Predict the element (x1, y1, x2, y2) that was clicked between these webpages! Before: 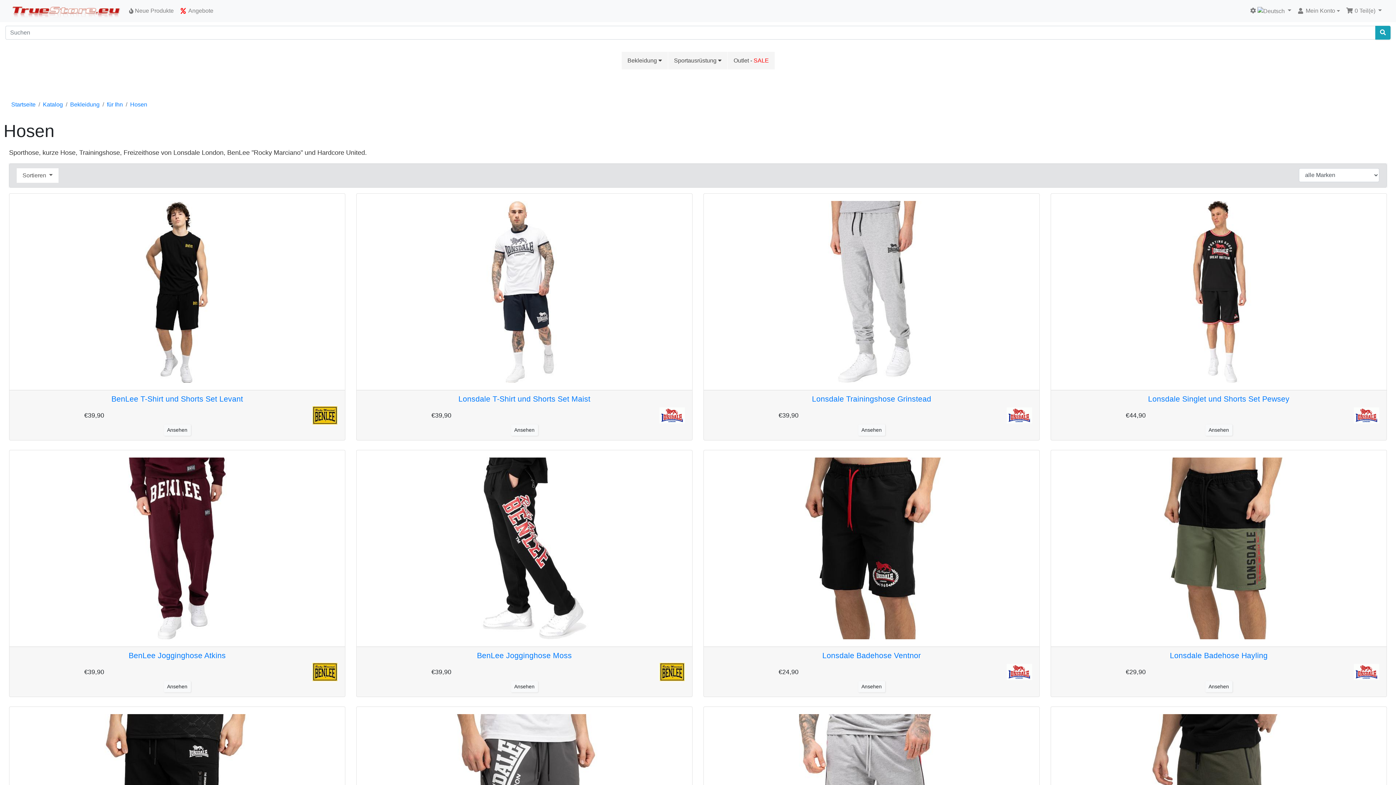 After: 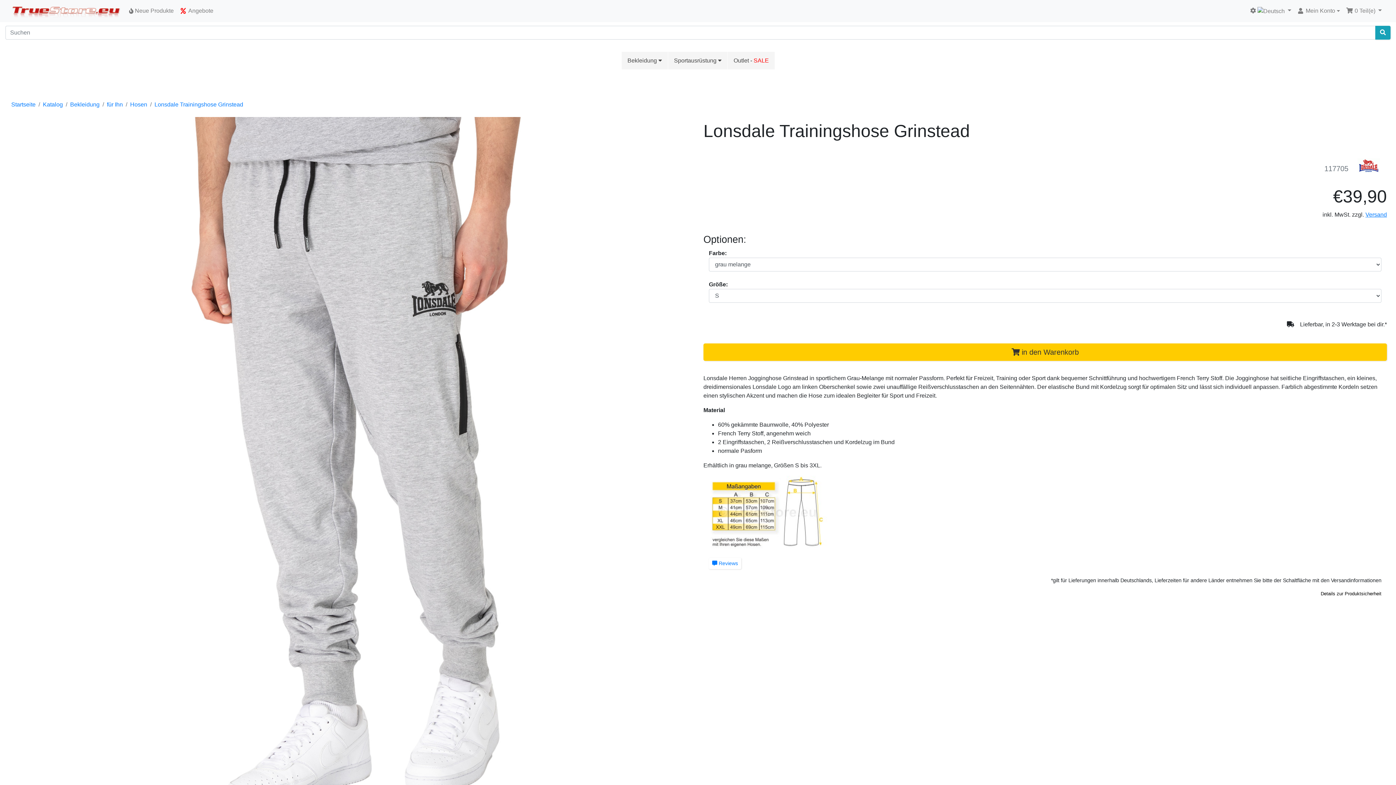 Action: bbox: (799, 288, 944, 294)